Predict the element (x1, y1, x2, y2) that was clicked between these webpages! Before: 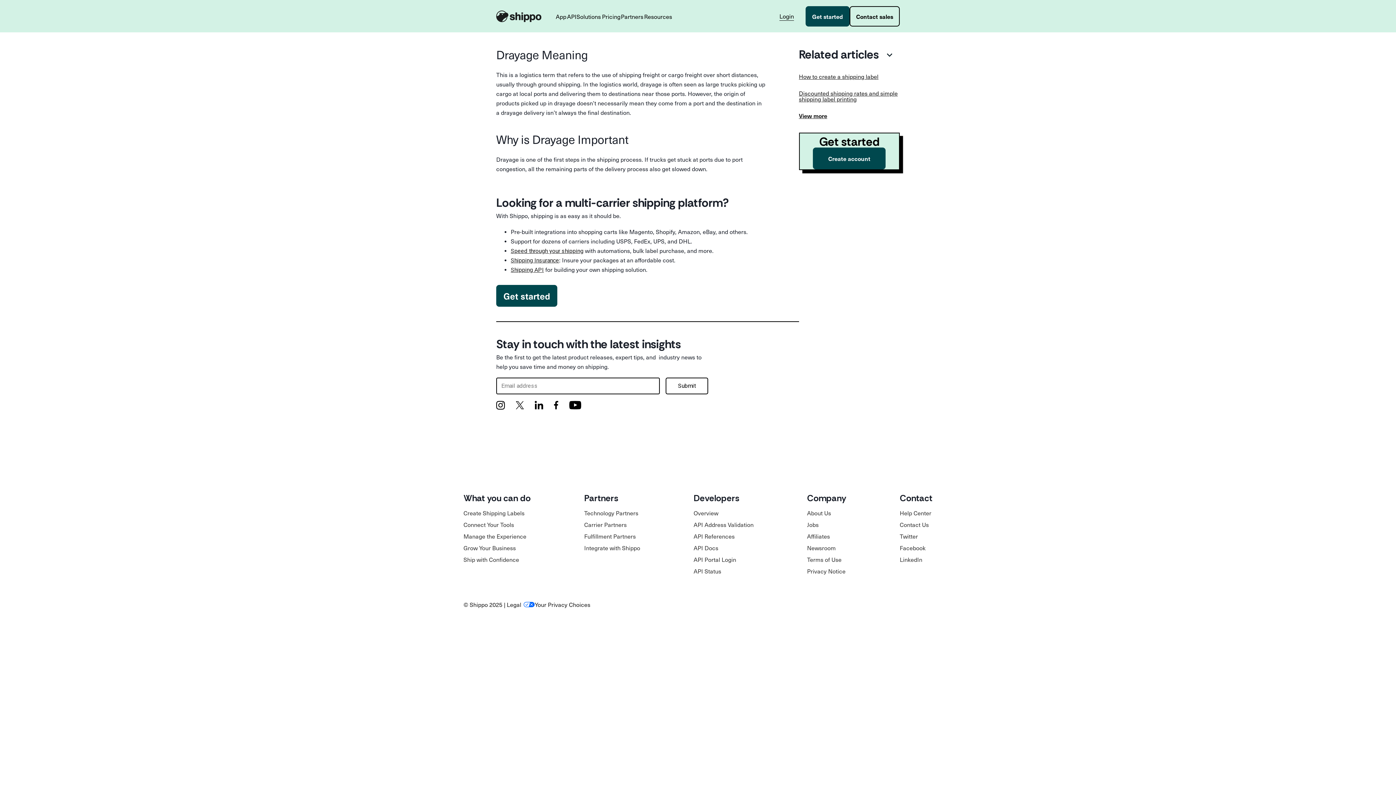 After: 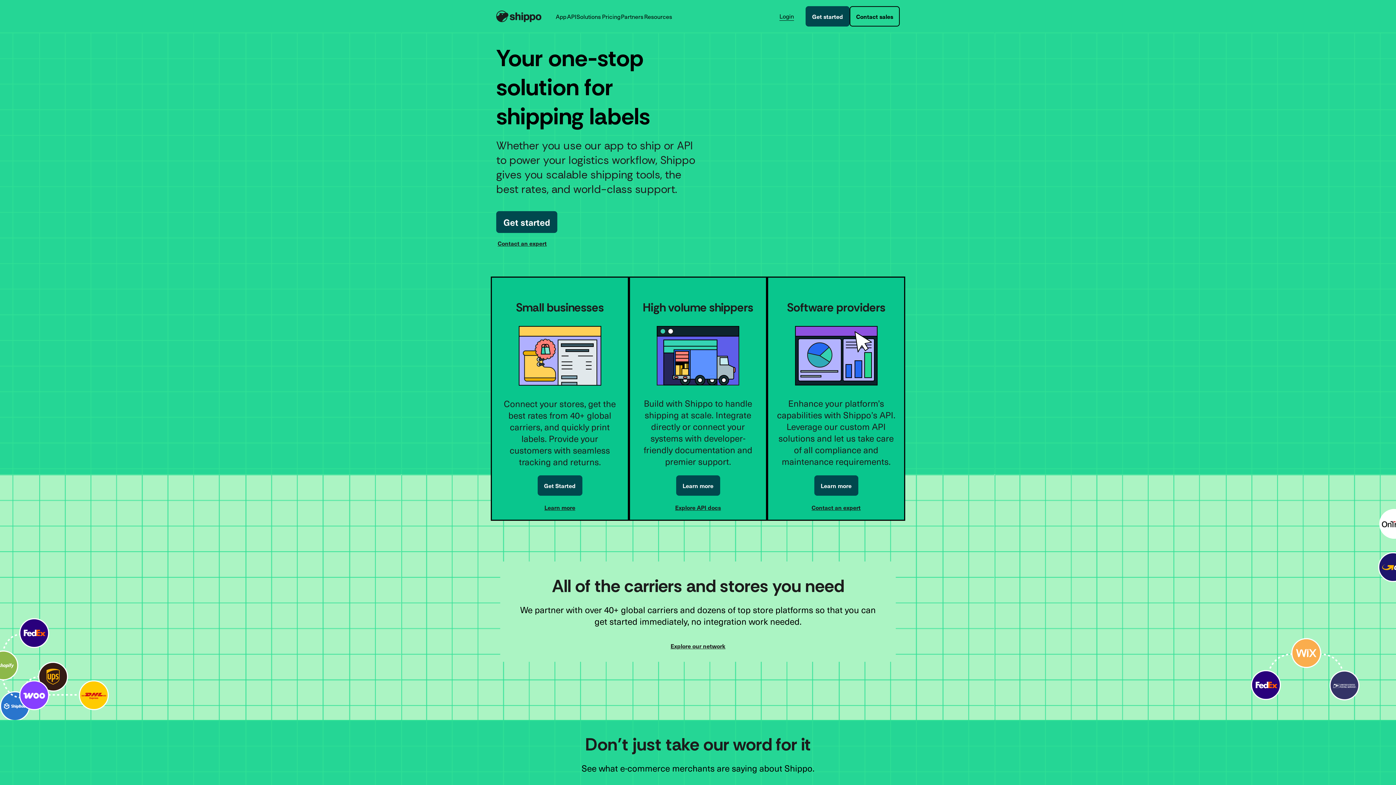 Action: bbox: (496, 10, 555, 22)